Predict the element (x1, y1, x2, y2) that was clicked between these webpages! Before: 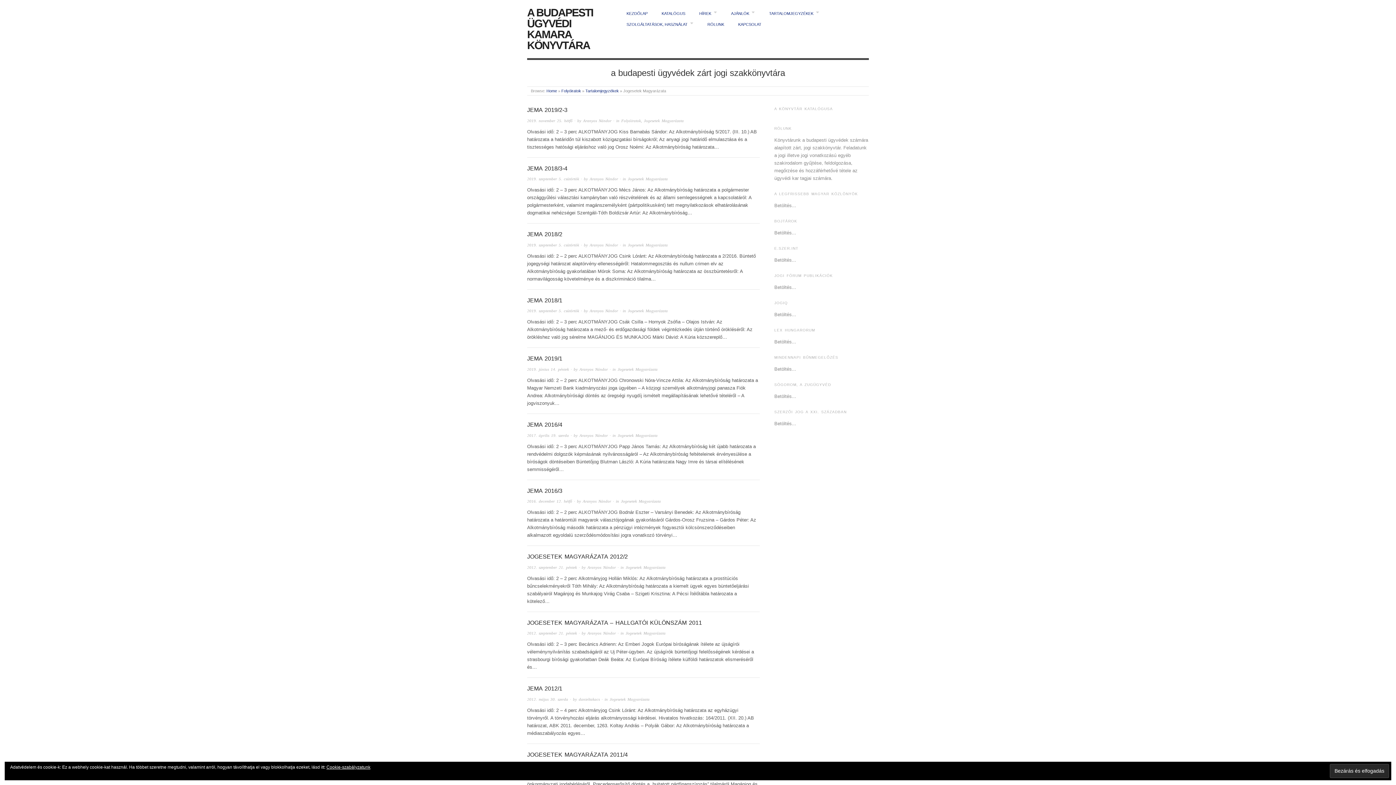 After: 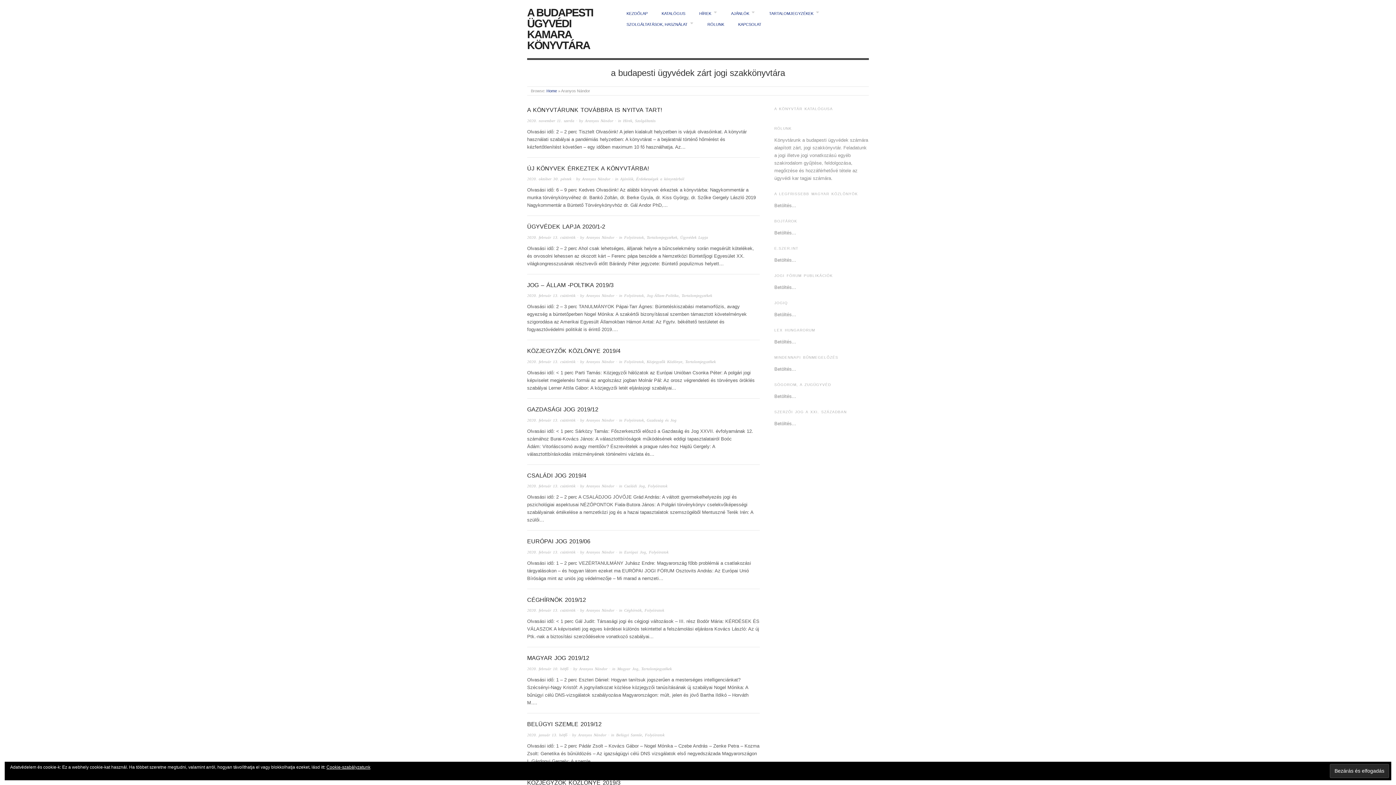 Action: label: Aranyos Nándor bbox: (579, 367, 608, 371)